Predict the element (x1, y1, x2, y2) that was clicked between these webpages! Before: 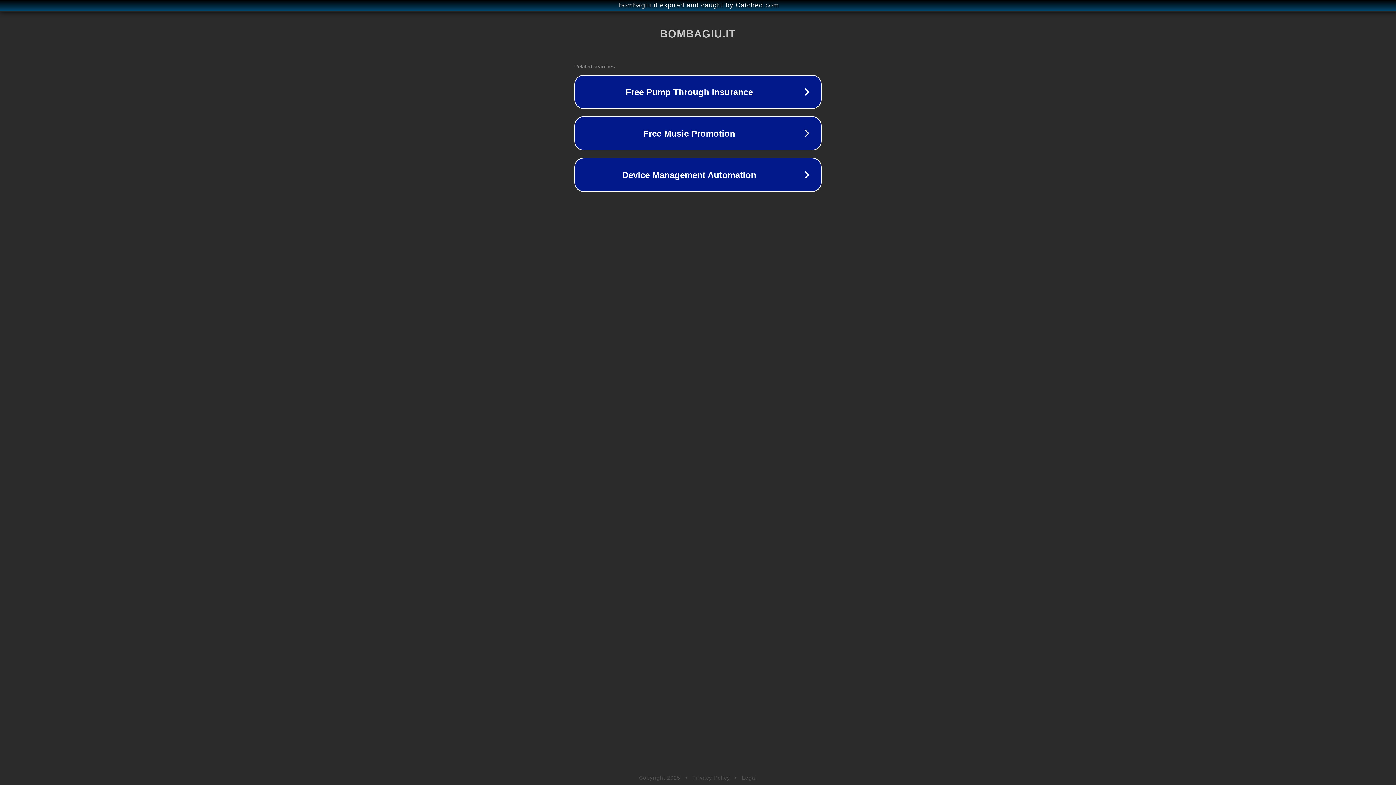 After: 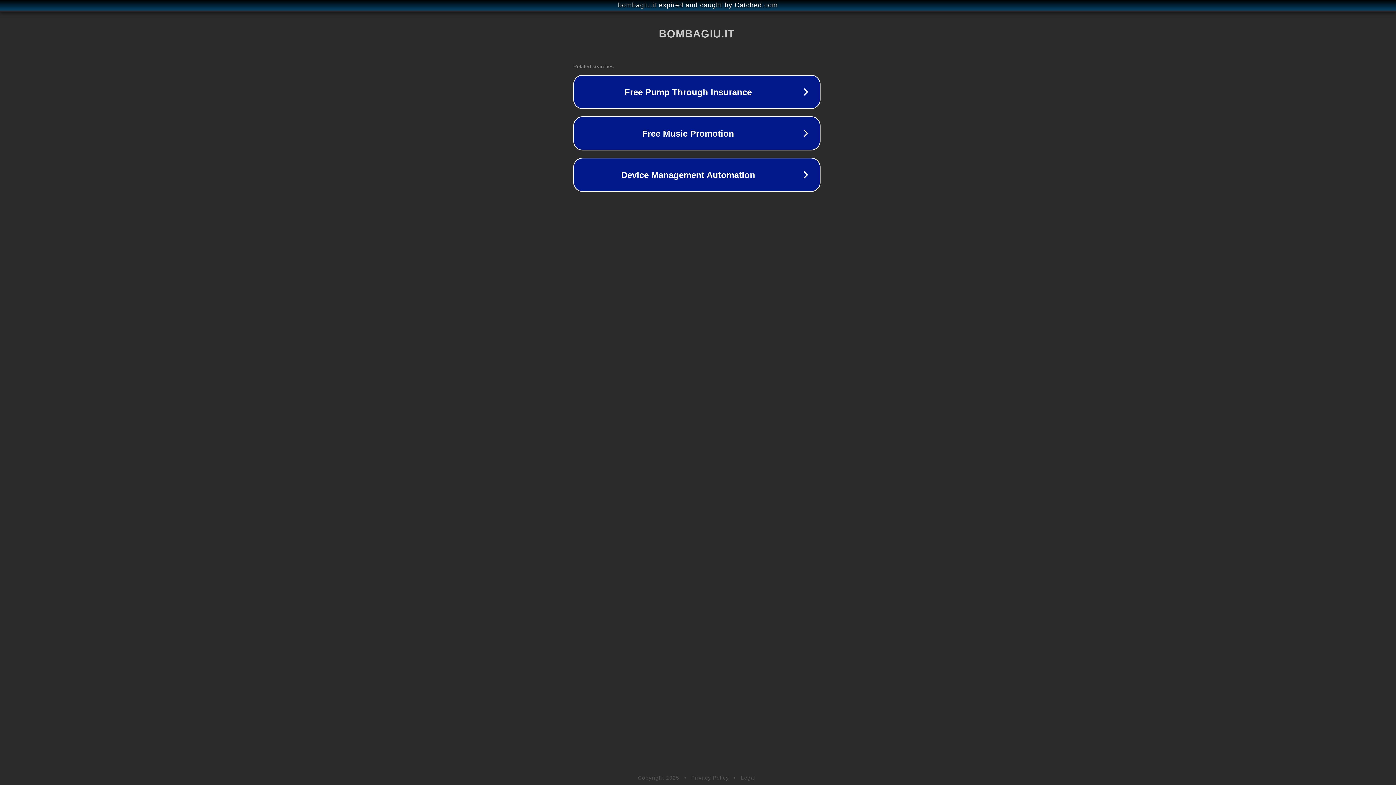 Action: label: bombagiu.it expired and caught by Catched.com bbox: (1, 1, 1397, 9)